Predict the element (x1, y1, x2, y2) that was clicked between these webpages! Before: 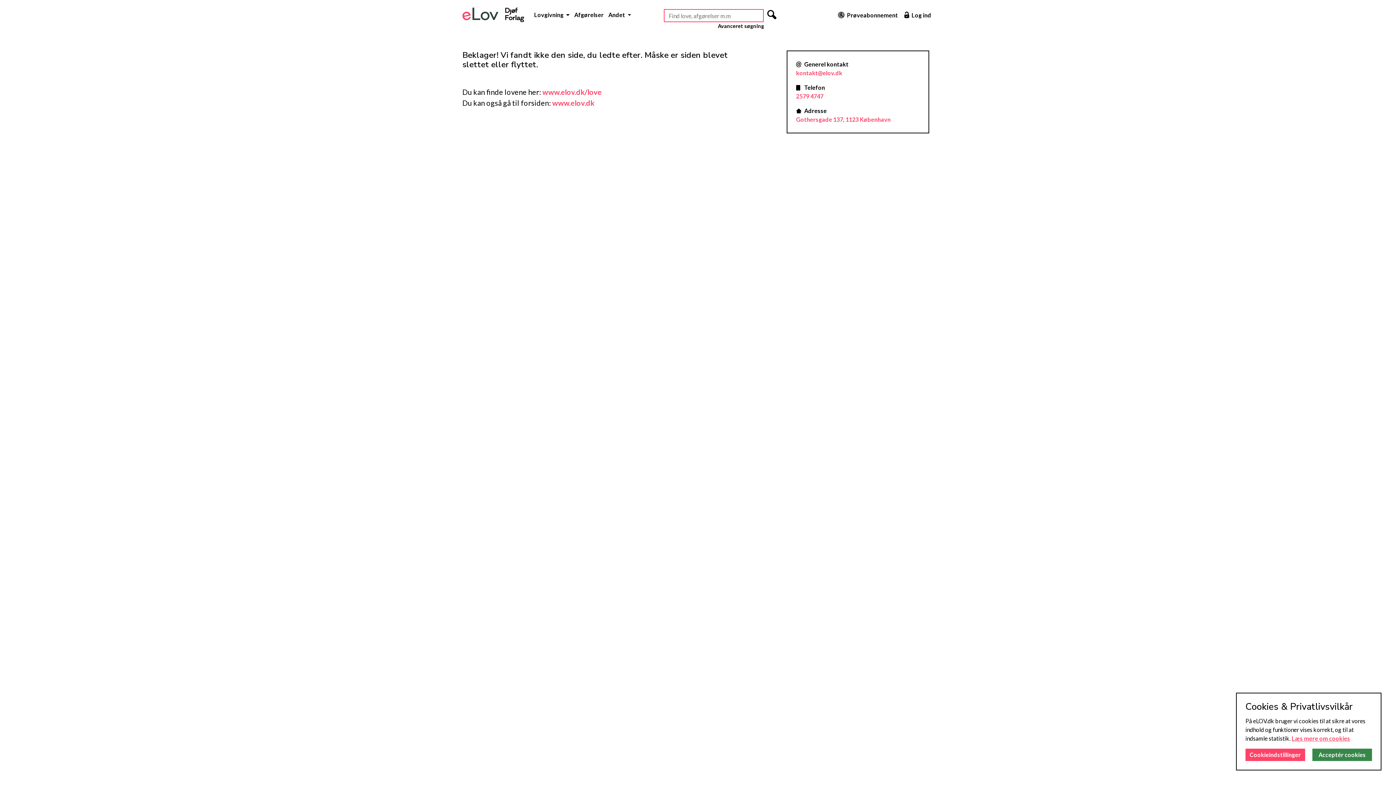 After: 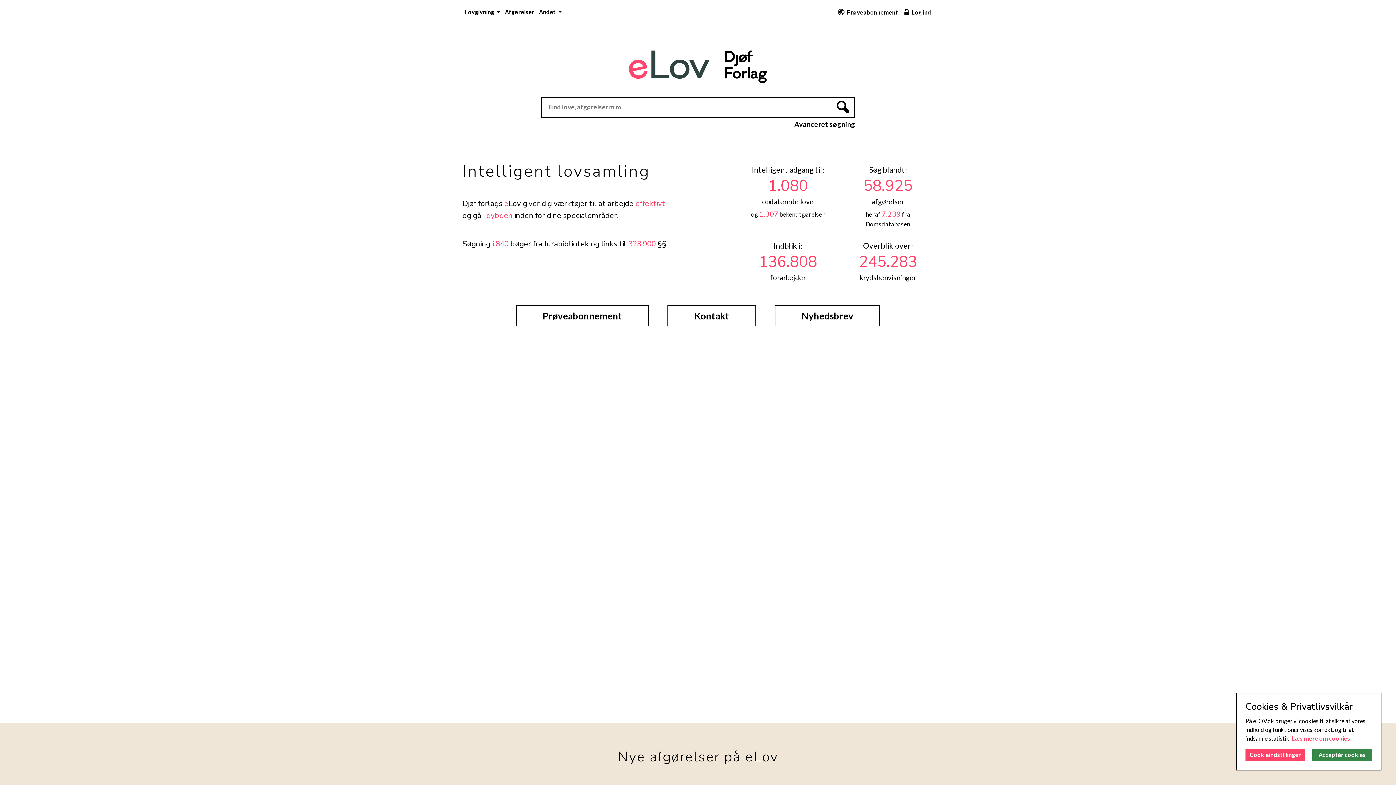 Action: bbox: (552, 98, 594, 107) label: www.elov.dk